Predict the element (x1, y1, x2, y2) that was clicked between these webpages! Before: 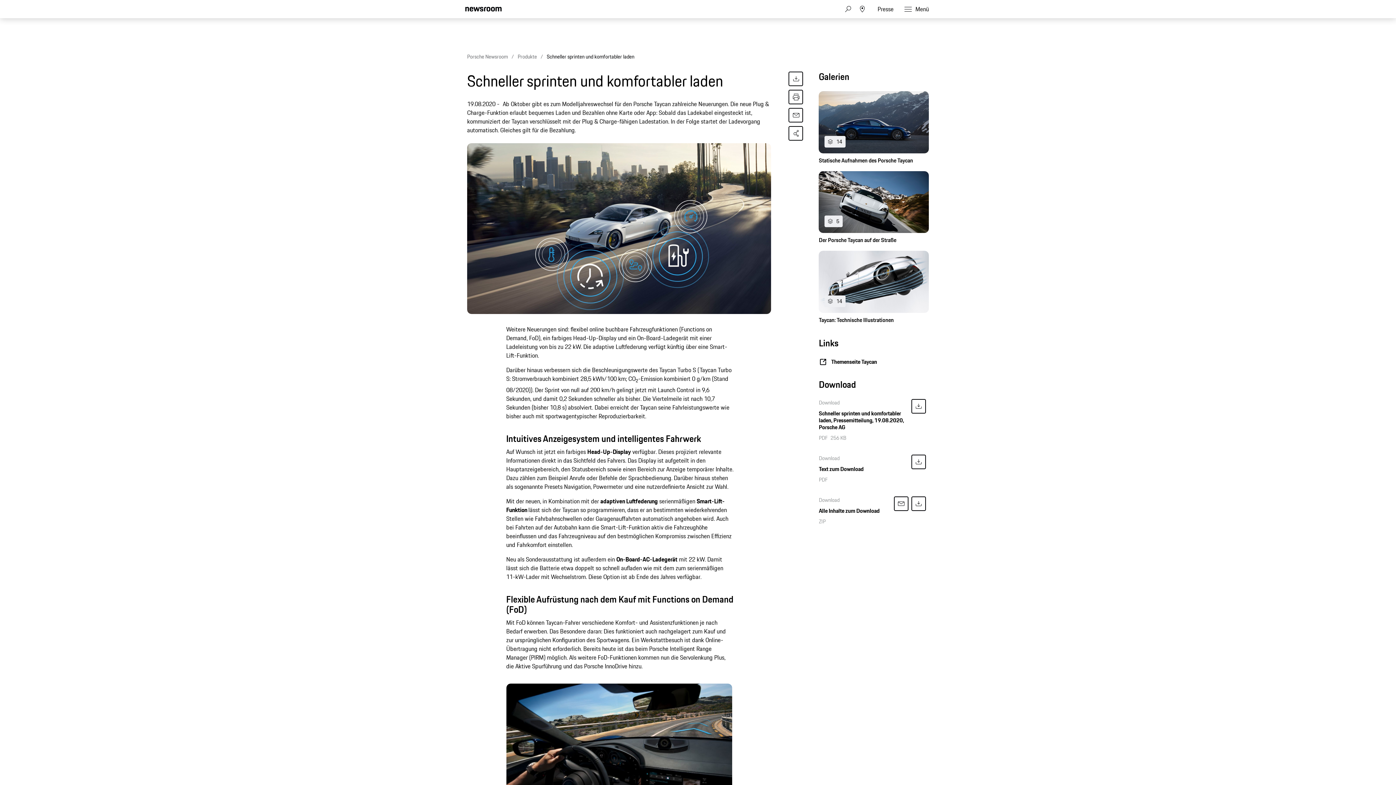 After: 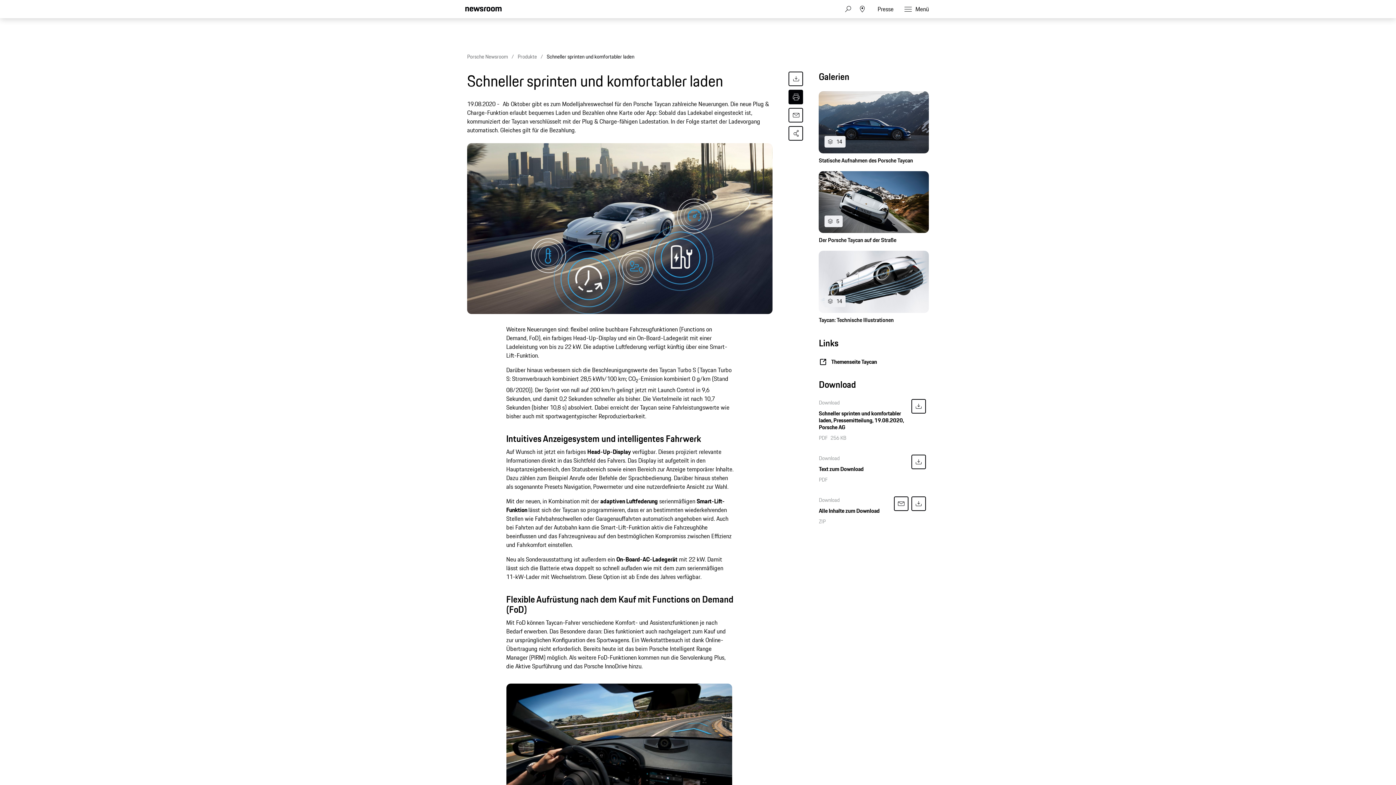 Action: bbox: (788, 89, 803, 104)